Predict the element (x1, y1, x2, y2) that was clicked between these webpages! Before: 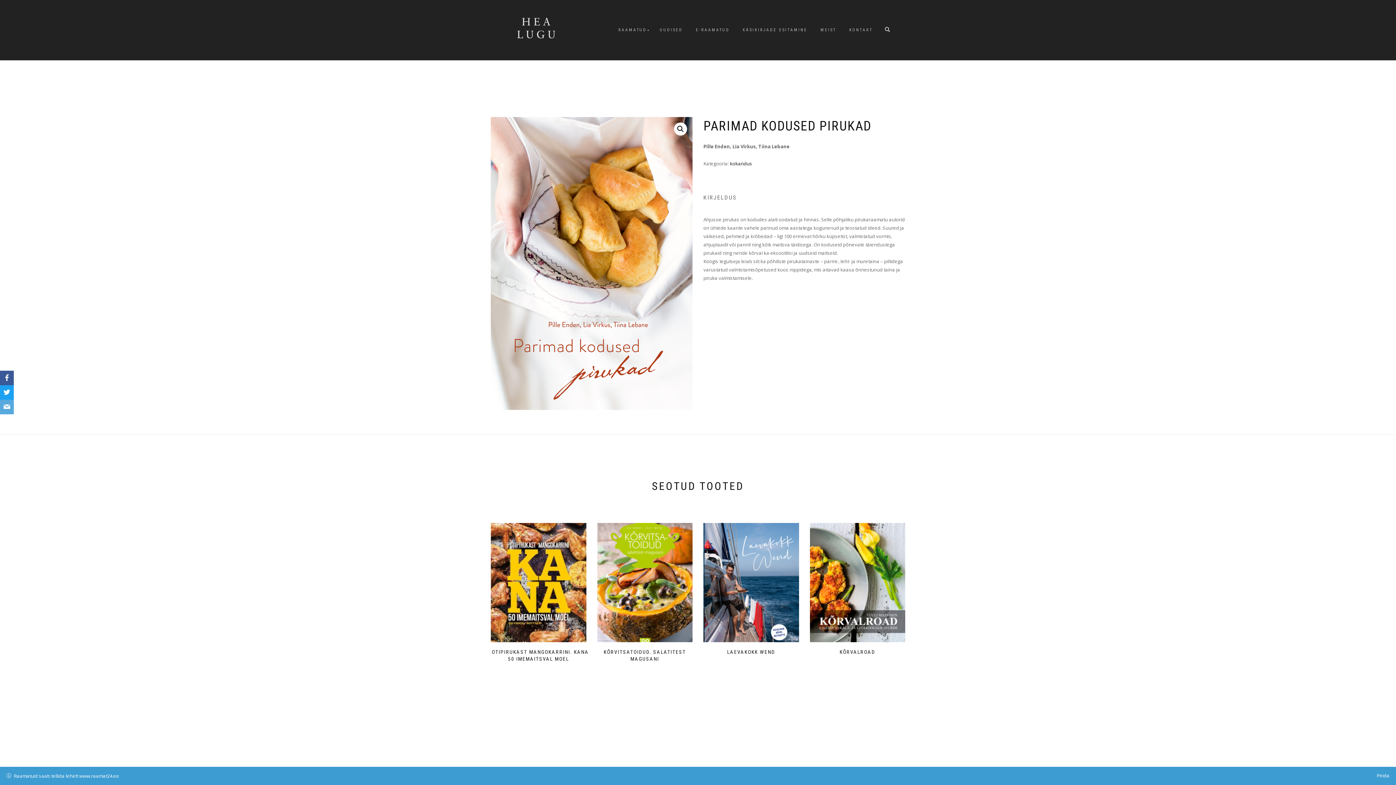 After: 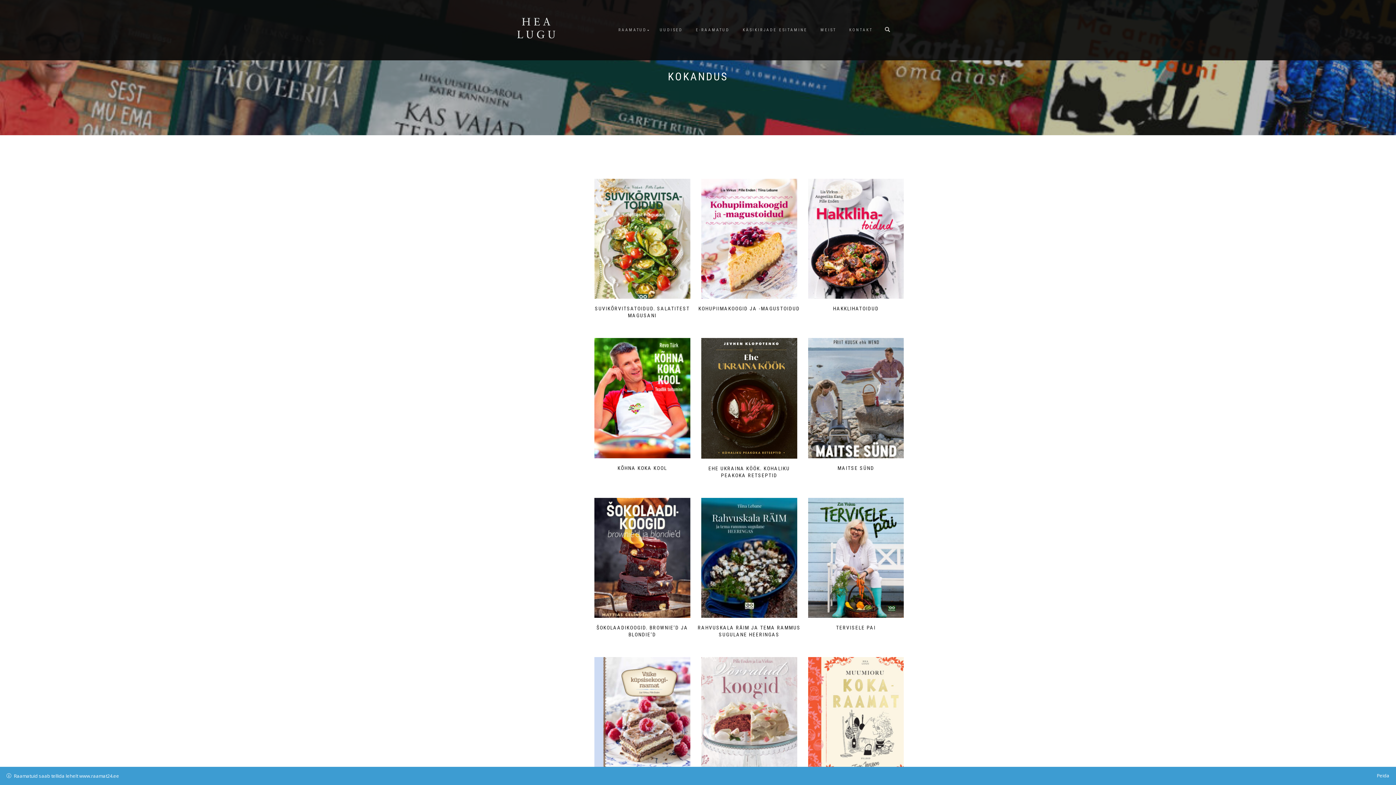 Action: bbox: (730, 160, 752, 166) label: kokandus